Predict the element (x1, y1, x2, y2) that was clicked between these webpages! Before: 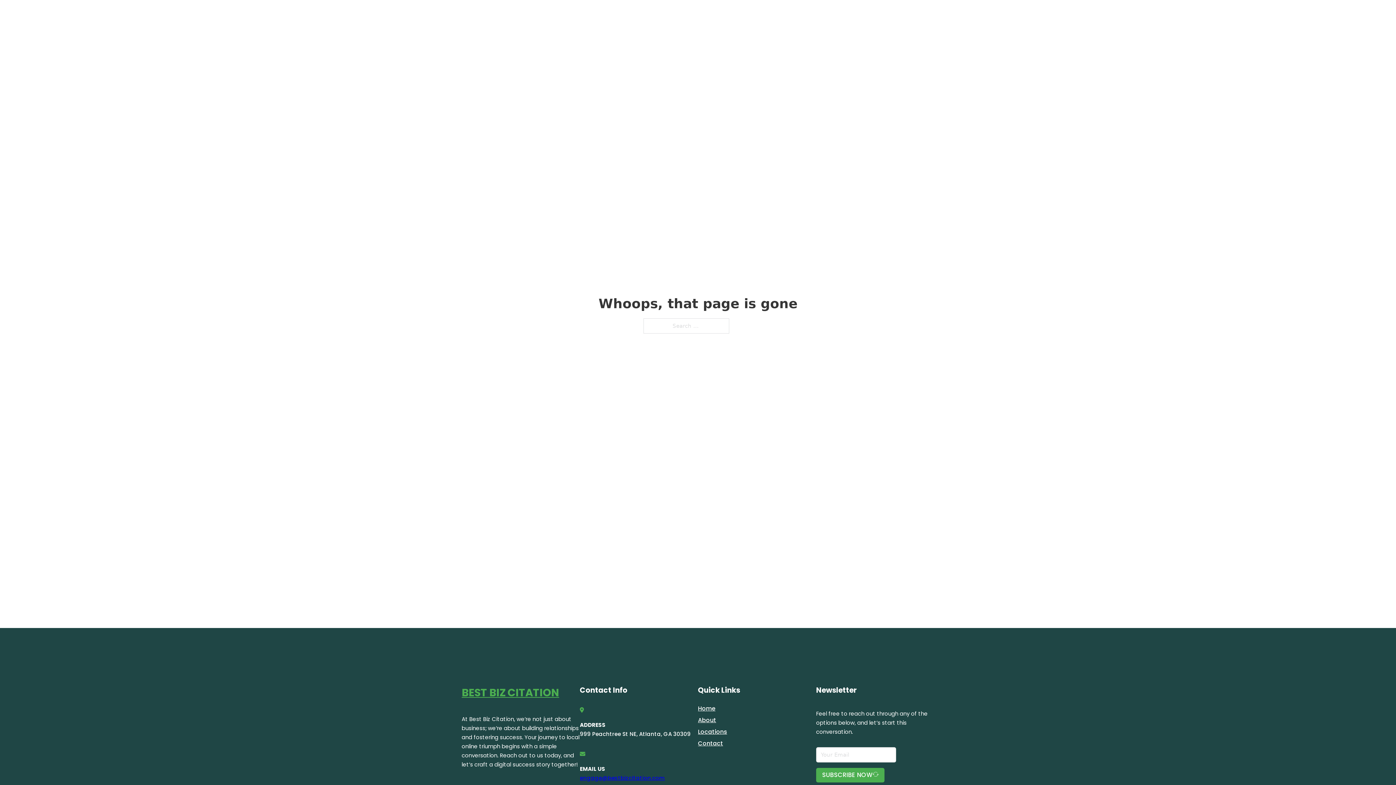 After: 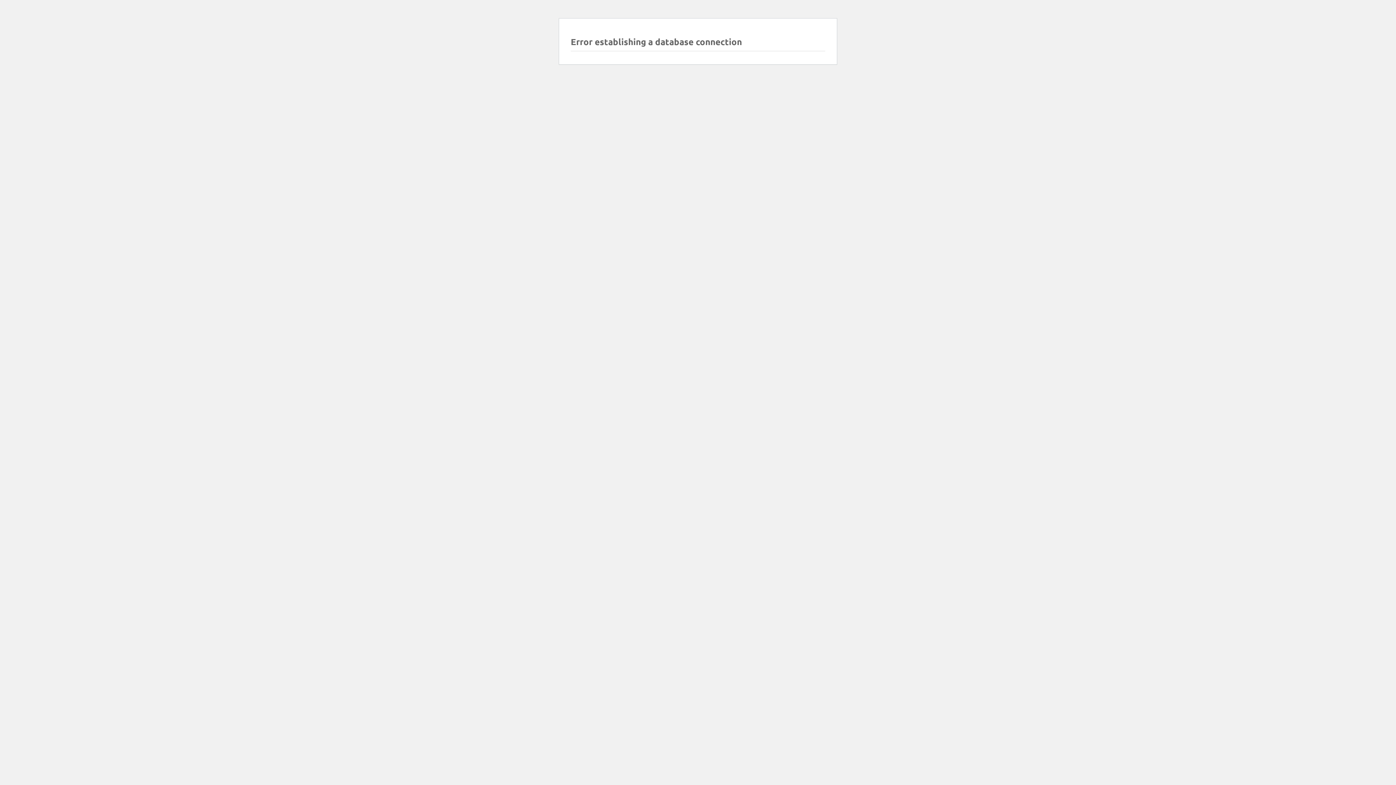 Action: bbox: (461, 684, 559, 702) label: BEST BIZ CITATION